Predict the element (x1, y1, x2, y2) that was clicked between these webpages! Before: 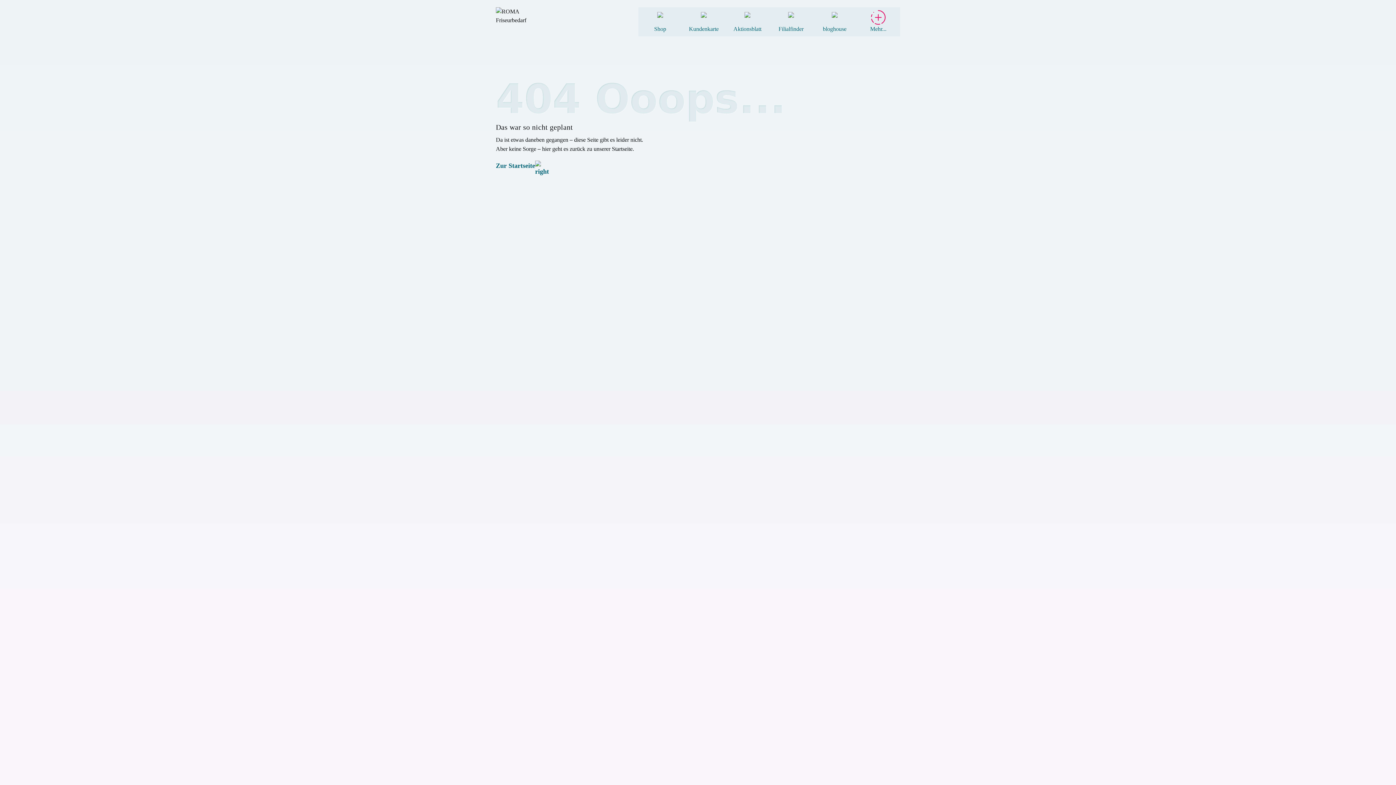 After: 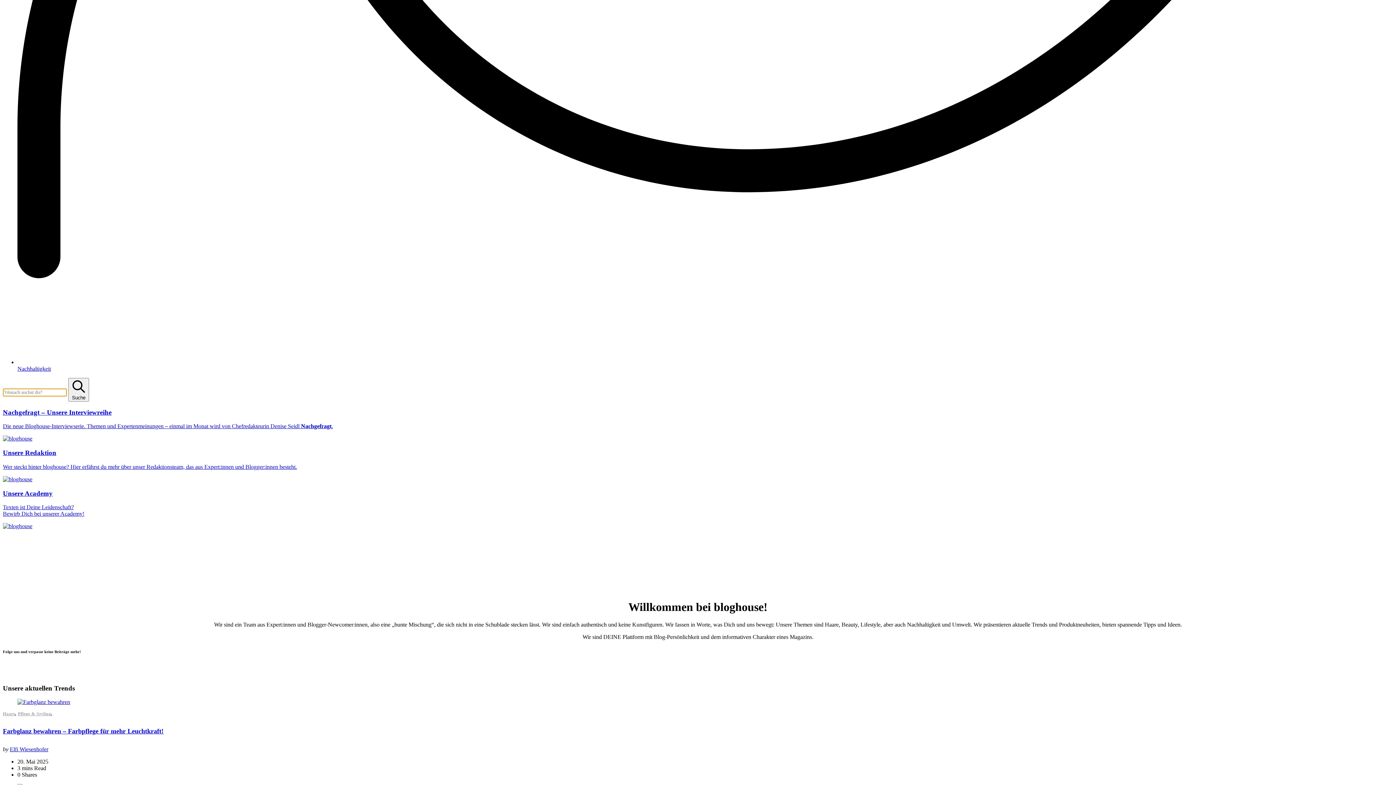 Action: label: Zur Startseite bbox: (496, 160, 900, 176)